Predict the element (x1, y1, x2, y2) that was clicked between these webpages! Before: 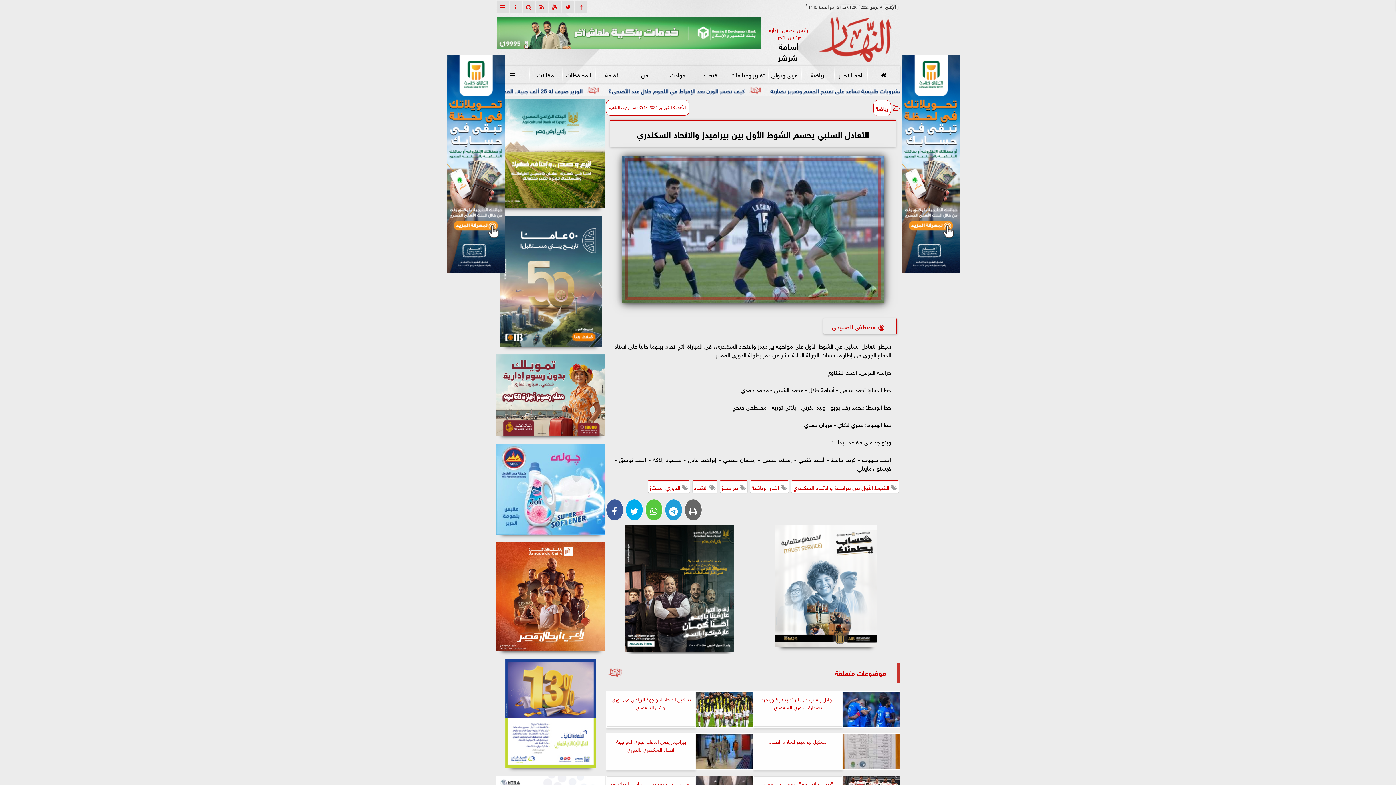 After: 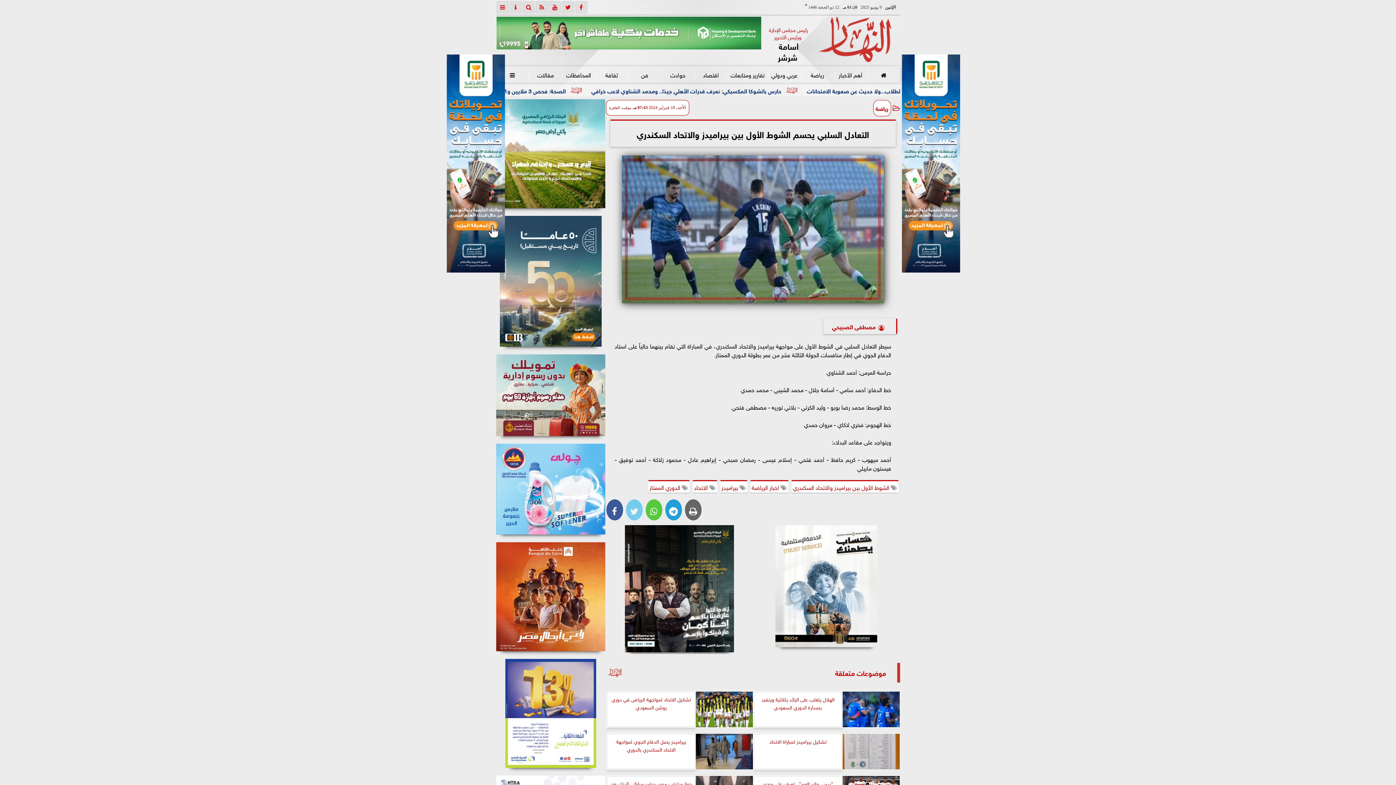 Action: bbox: (625, 499, 643, 520)